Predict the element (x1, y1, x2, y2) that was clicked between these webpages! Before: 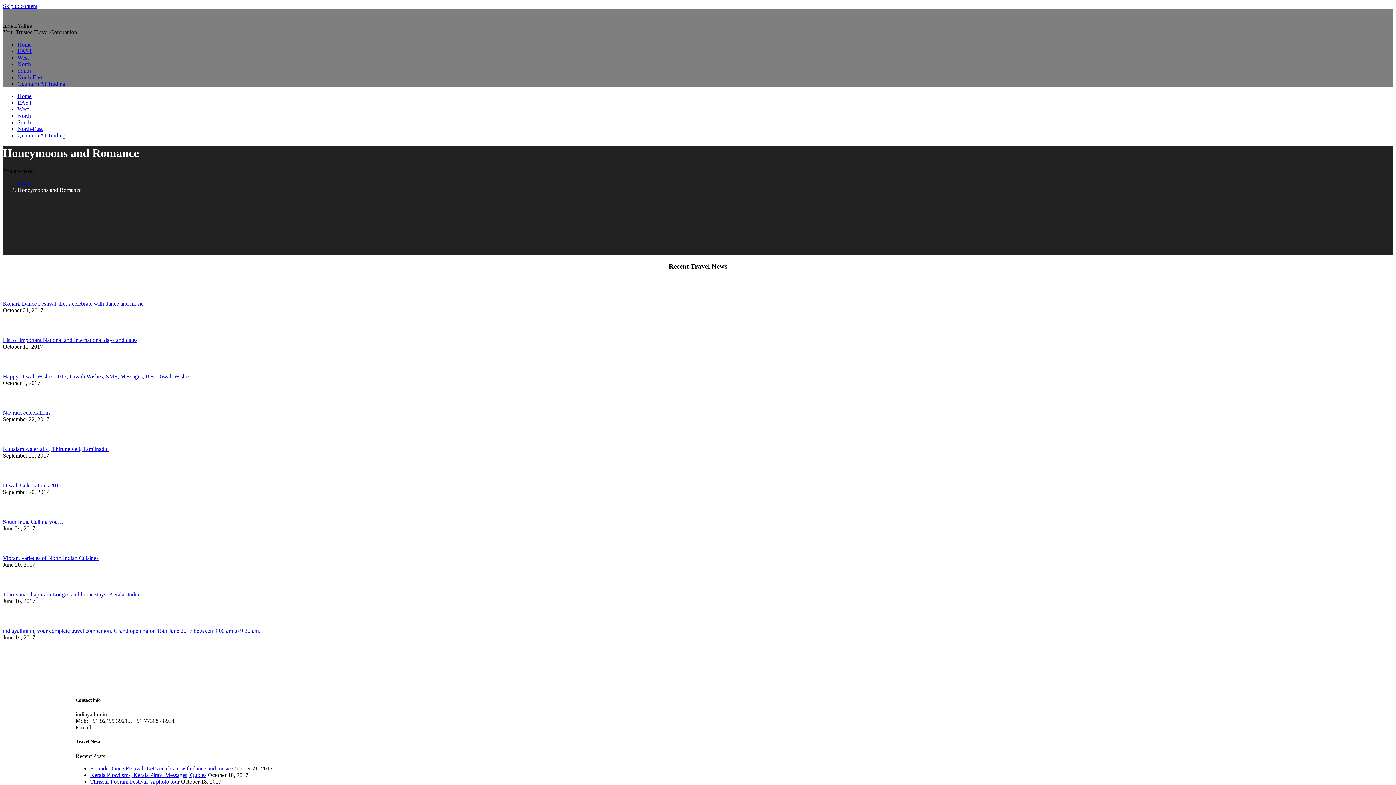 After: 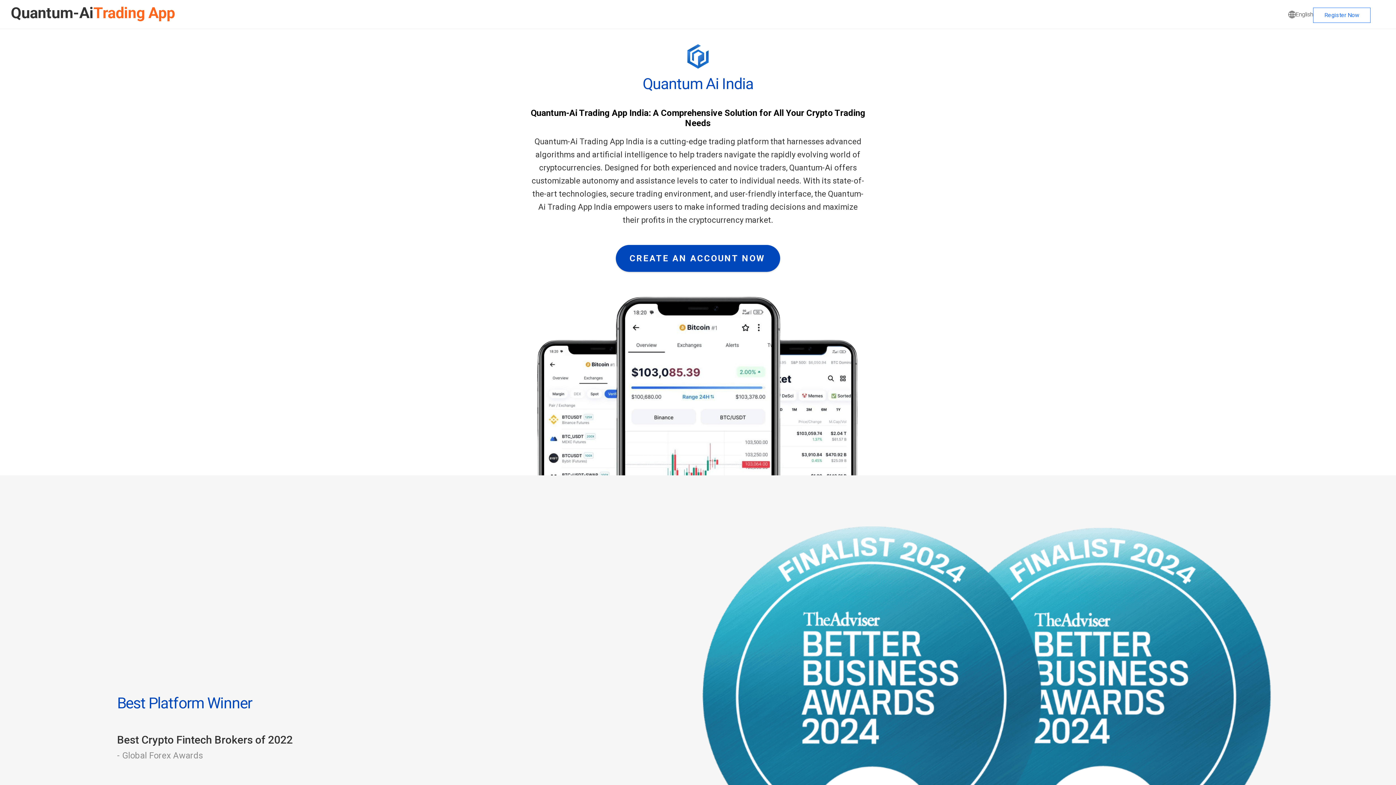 Action: bbox: (17, 132, 65, 138) label: Quantum AI Trading